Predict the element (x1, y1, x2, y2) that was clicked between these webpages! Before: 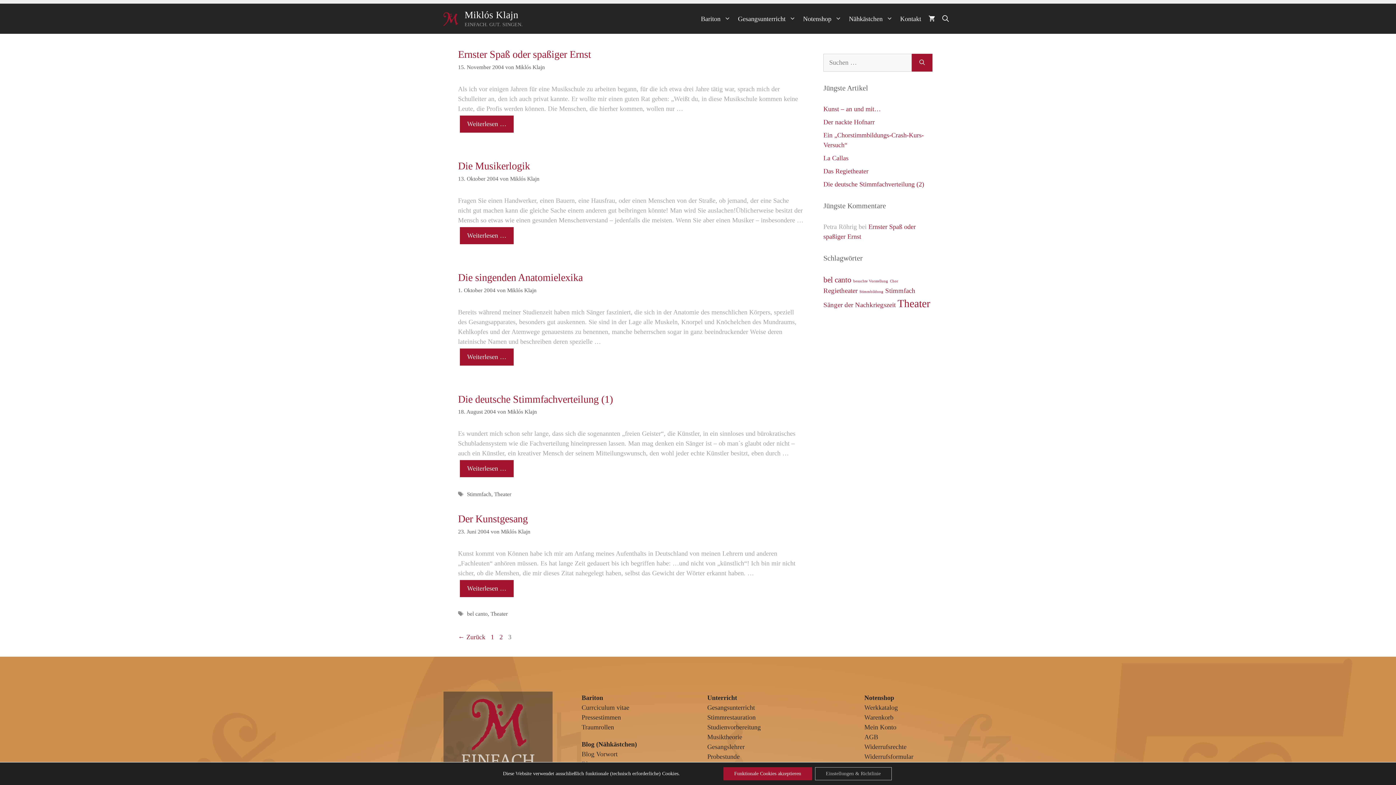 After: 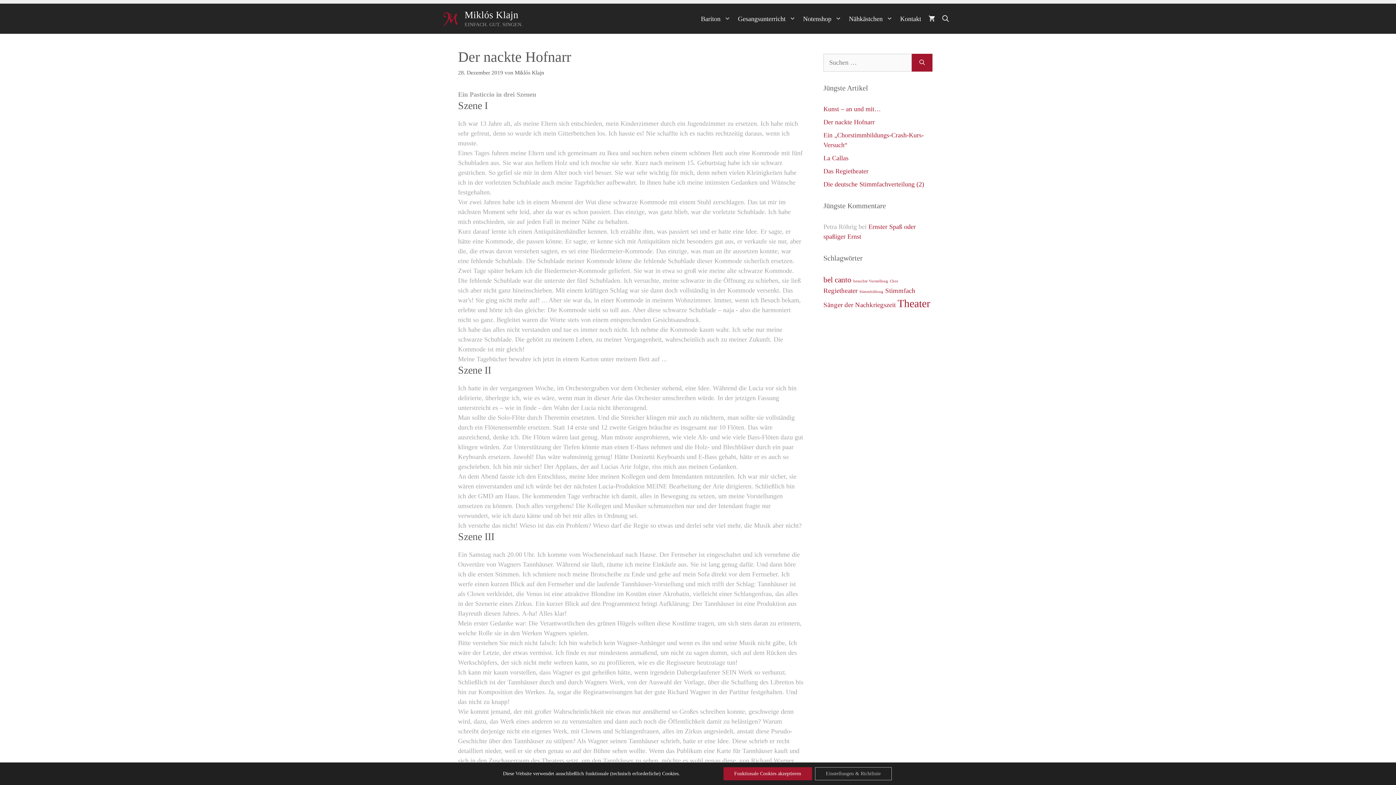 Action: label: Der nackte Hofnarr bbox: (823, 118, 874, 125)